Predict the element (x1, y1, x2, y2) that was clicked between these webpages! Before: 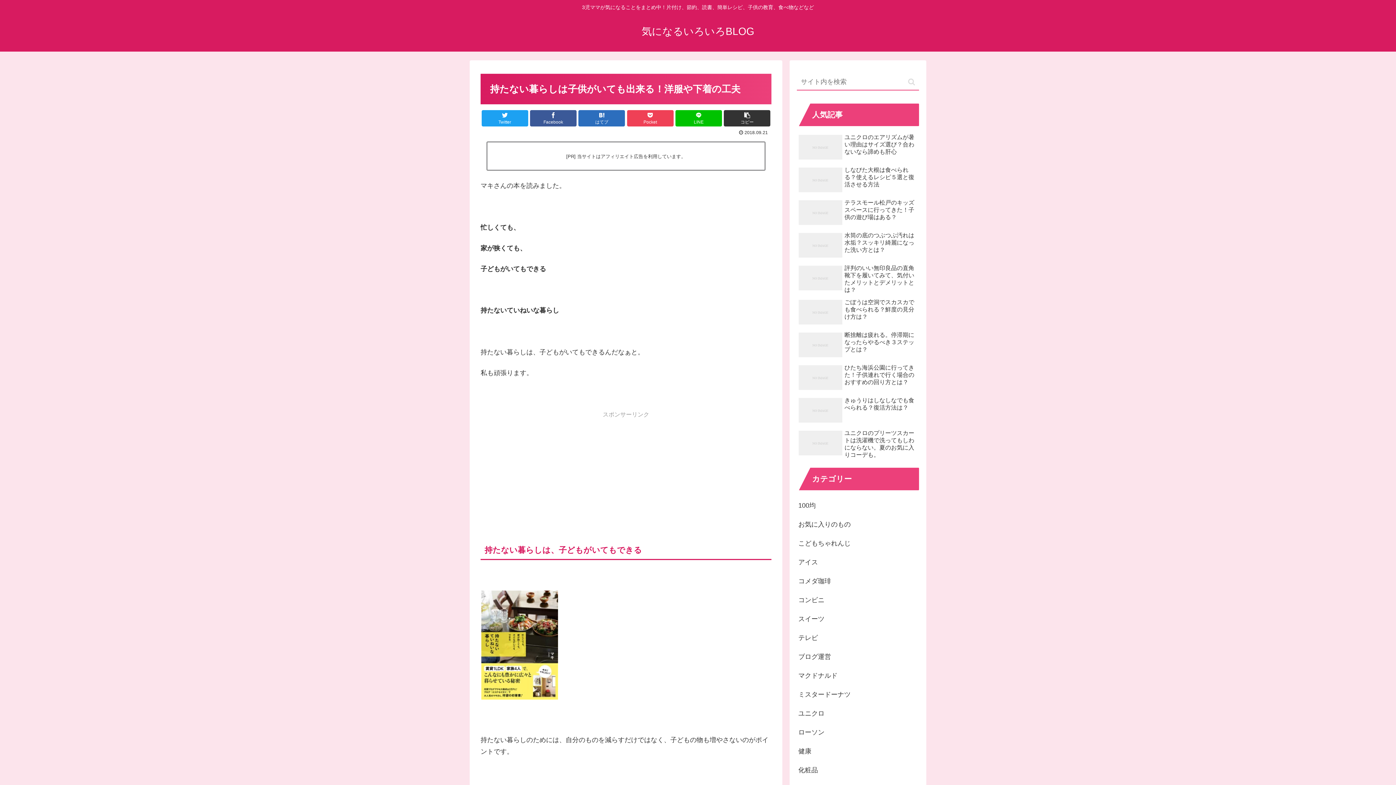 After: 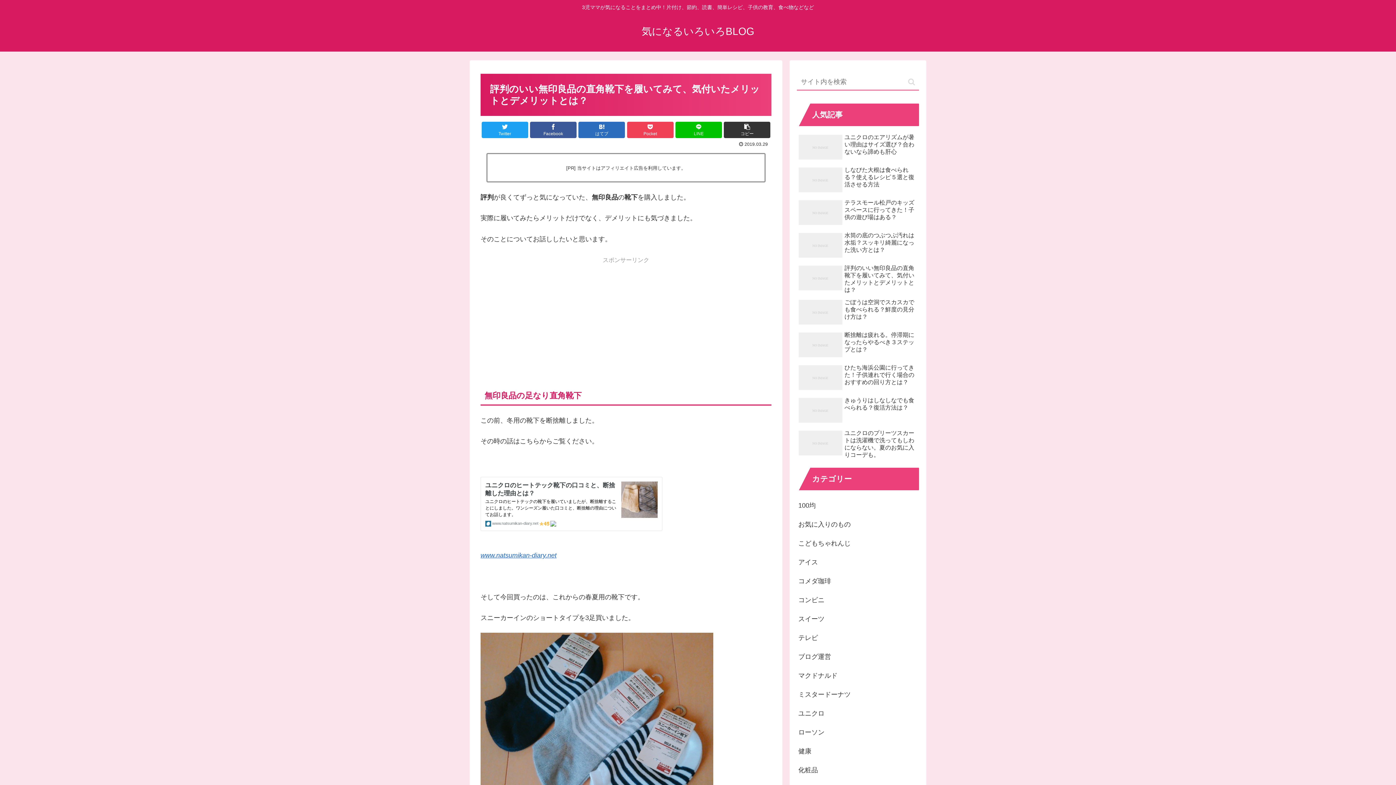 Action: label: 評判のいい無印良品の直角靴下を履いてみて、気付いたメリットとデメリットとは？ bbox: (797, 262, 919, 295)